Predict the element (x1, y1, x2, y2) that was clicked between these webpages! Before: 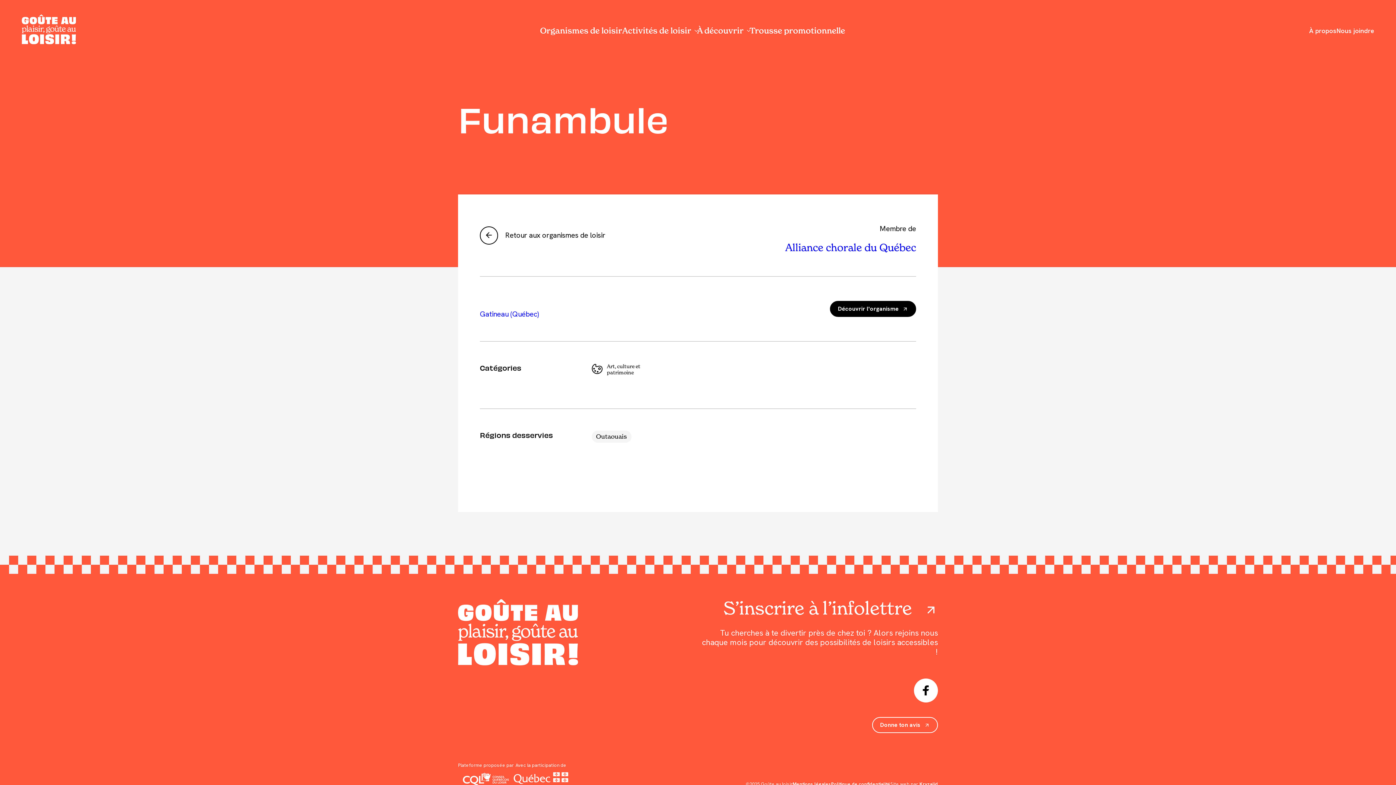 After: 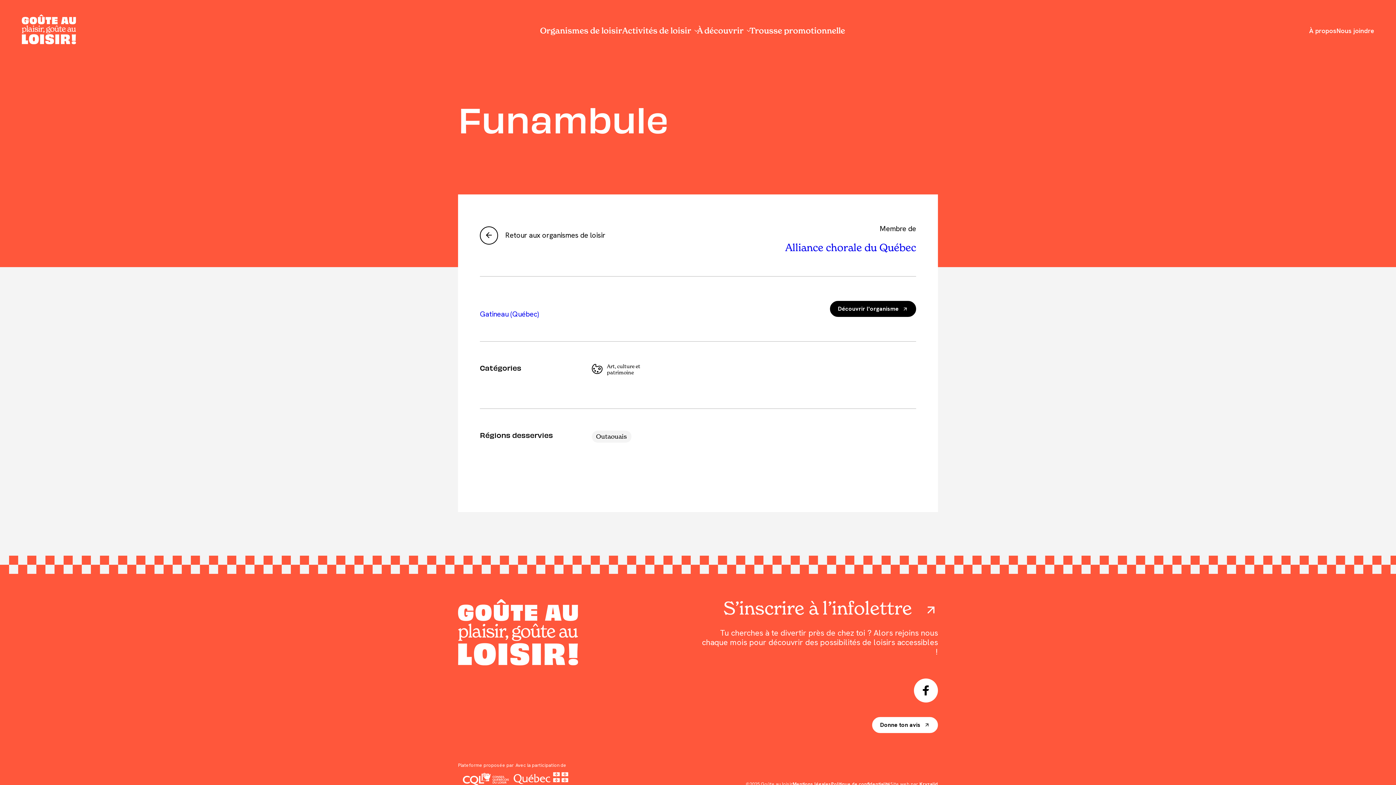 Action: label: Donne ton avis bbox: (872, 717, 938, 733)